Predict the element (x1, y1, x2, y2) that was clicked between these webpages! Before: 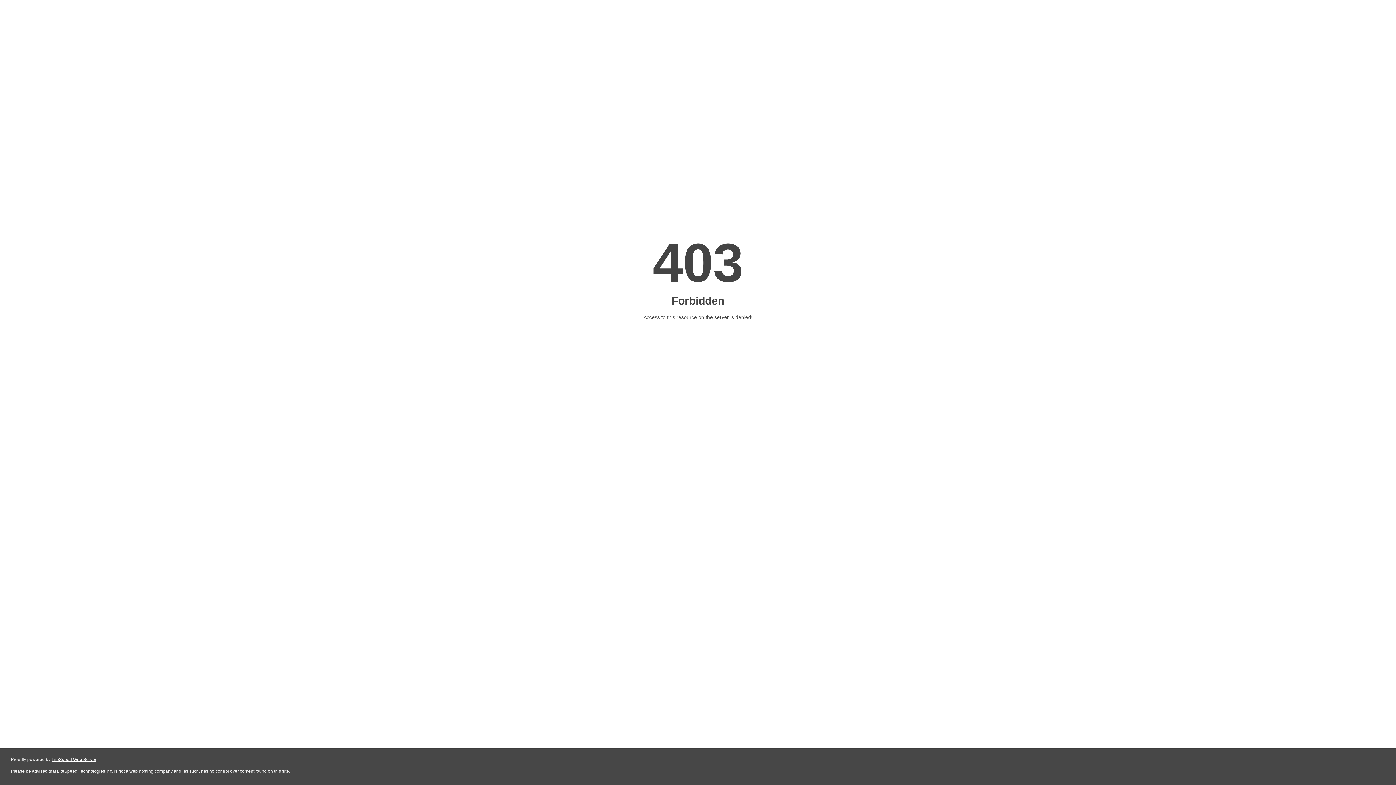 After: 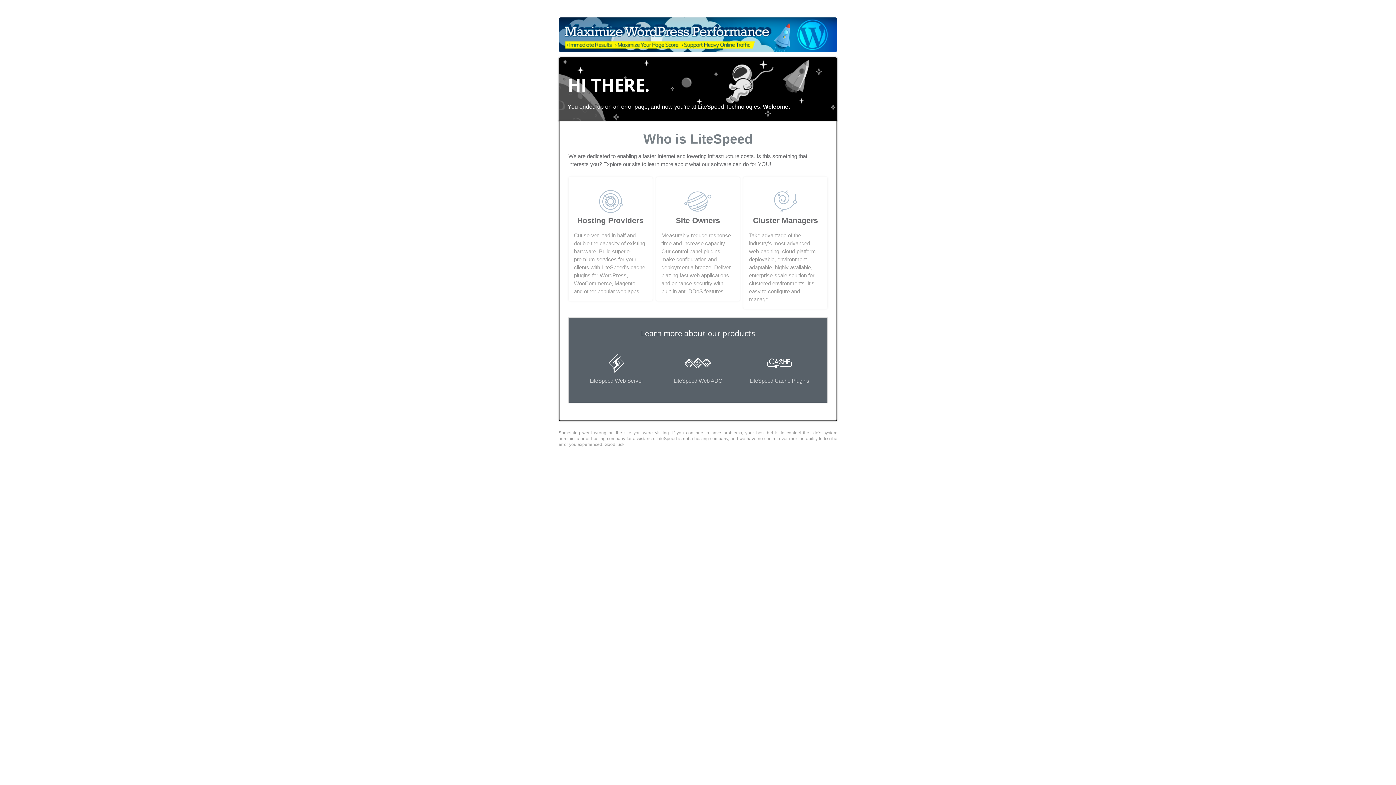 Action: bbox: (51, 757, 96, 762) label: LiteSpeed Web Server